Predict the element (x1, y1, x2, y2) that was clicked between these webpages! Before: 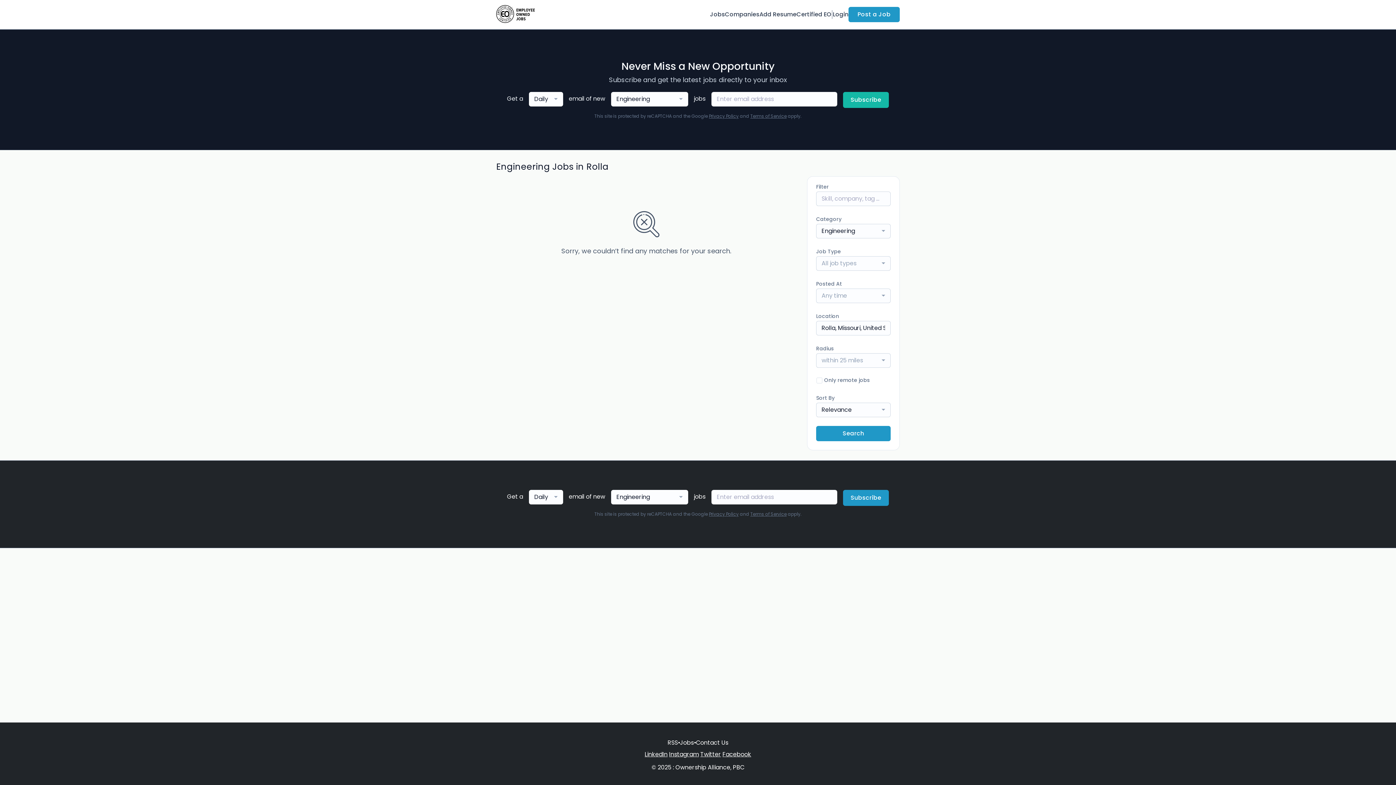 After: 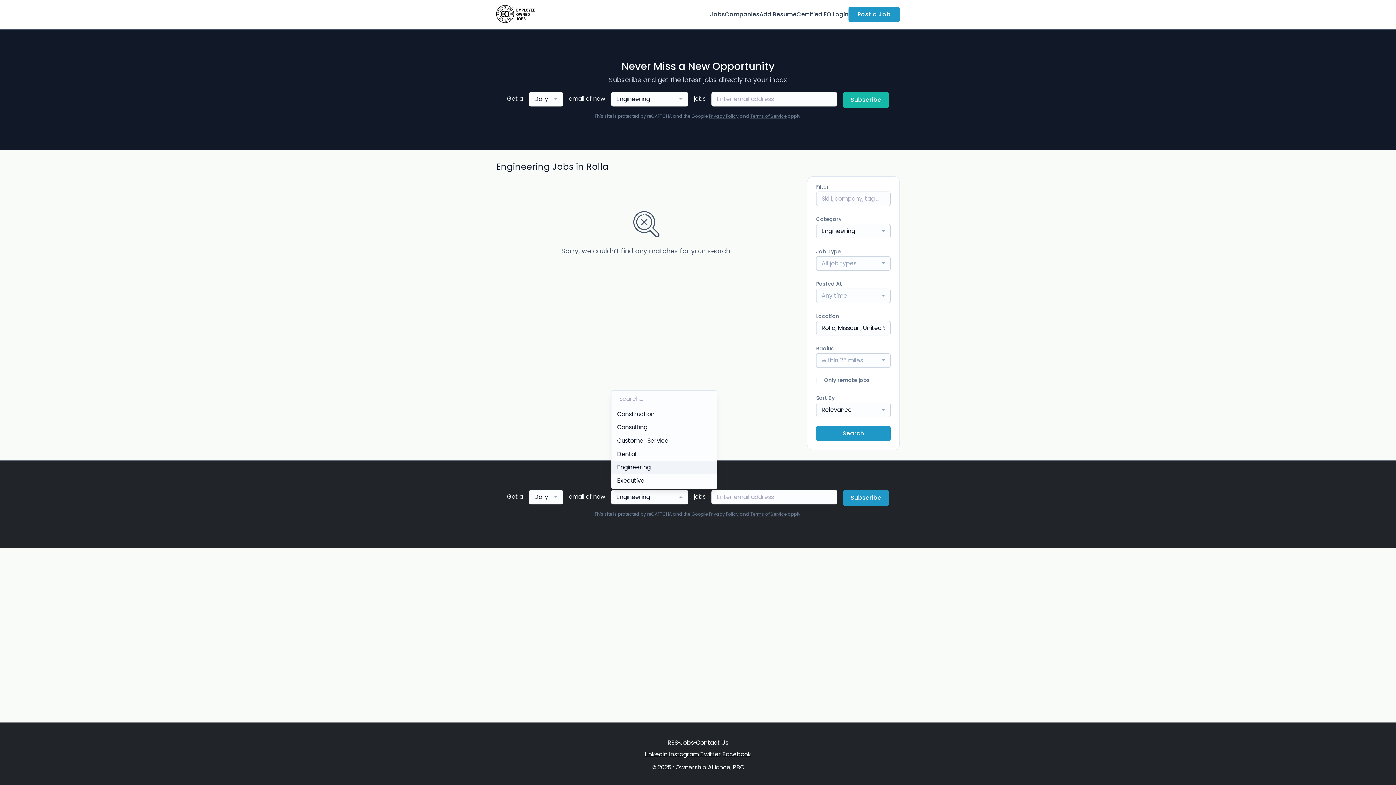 Action: label: Engineering bbox: (611, 490, 688, 504)